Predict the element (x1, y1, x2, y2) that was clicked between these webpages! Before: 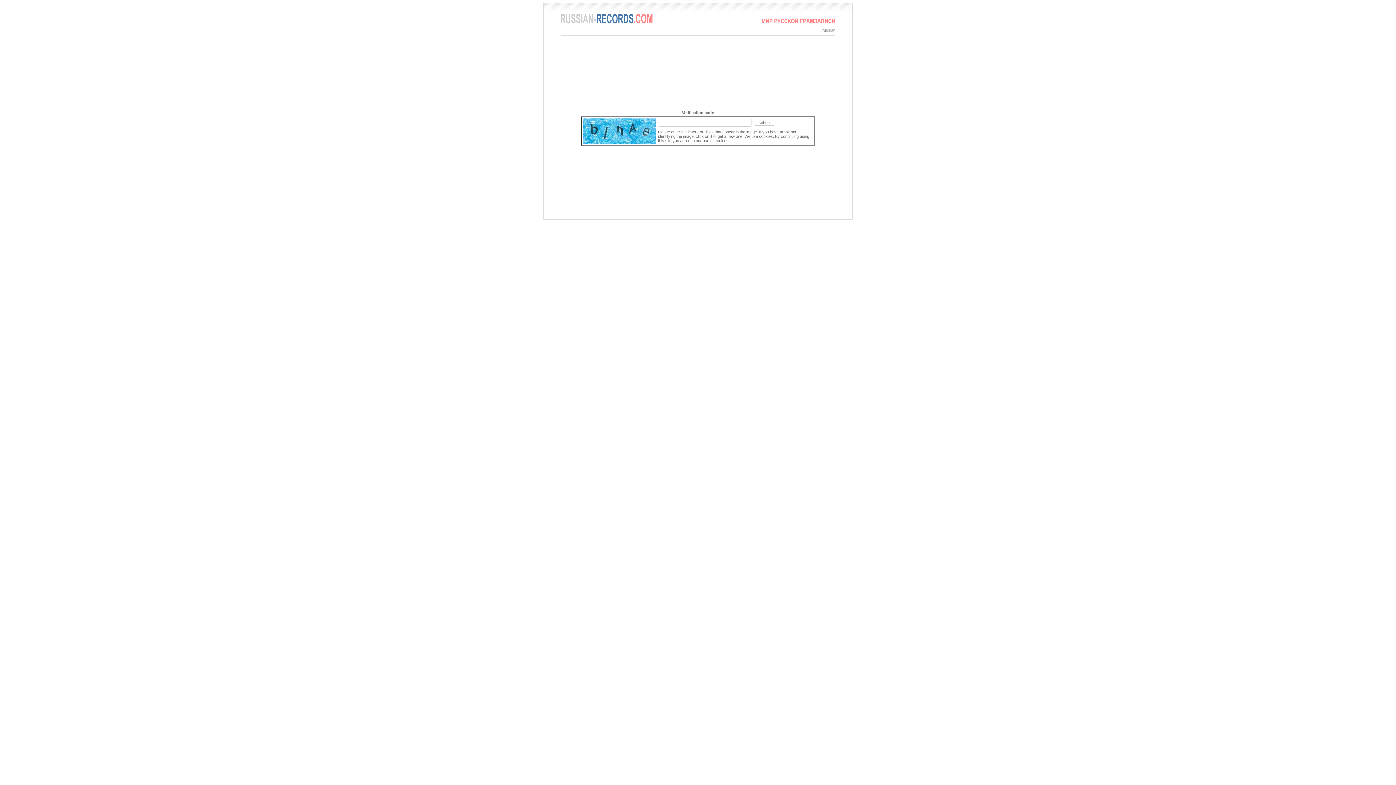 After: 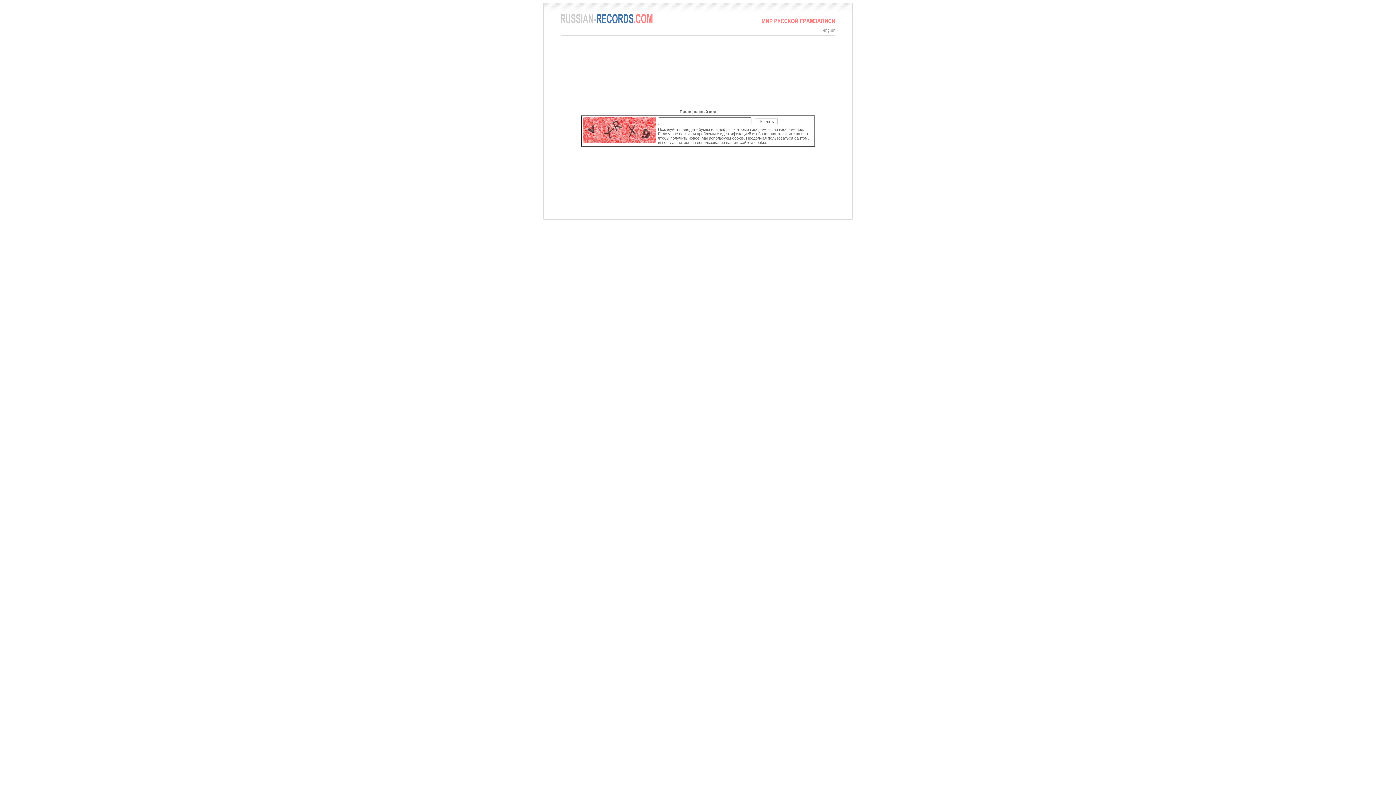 Action: label: russian bbox: (822, 28, 835, 32)